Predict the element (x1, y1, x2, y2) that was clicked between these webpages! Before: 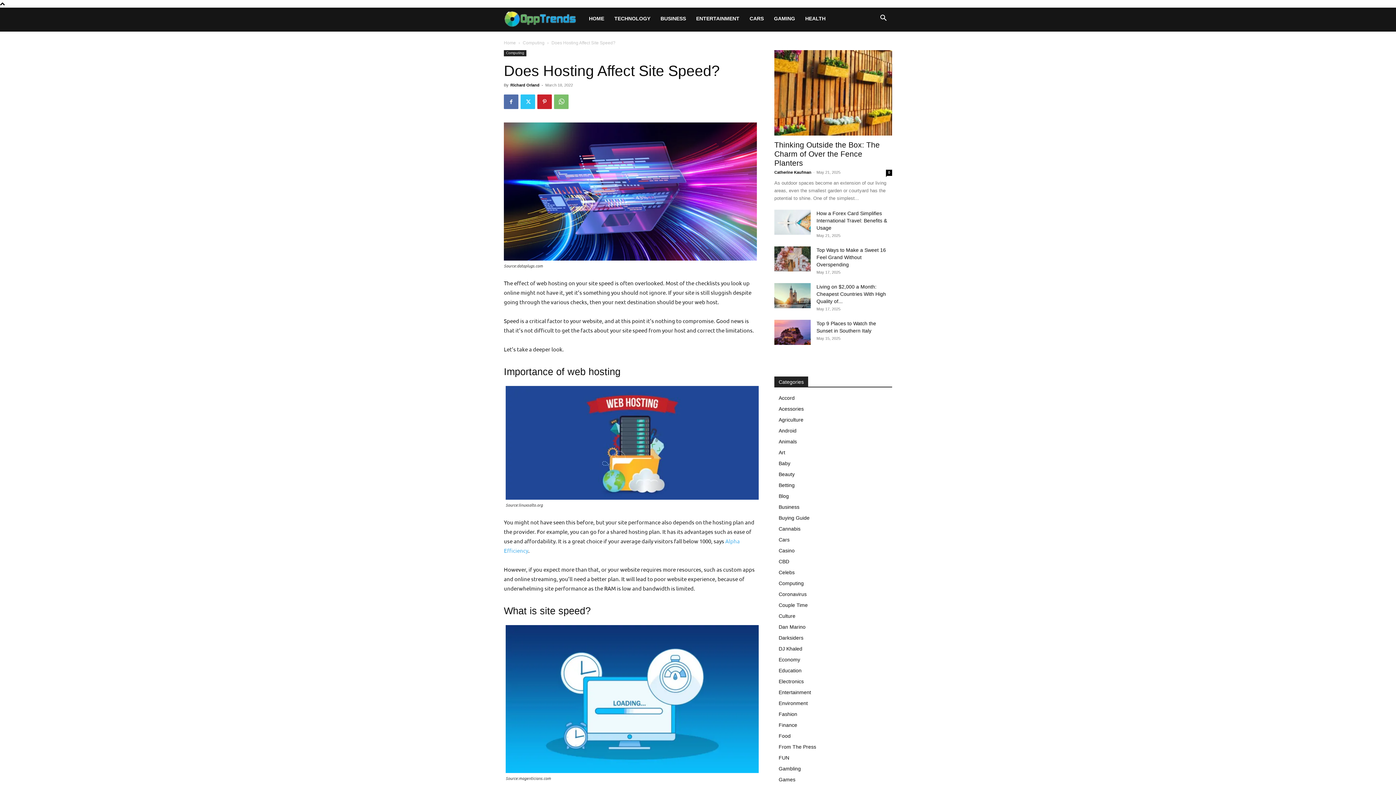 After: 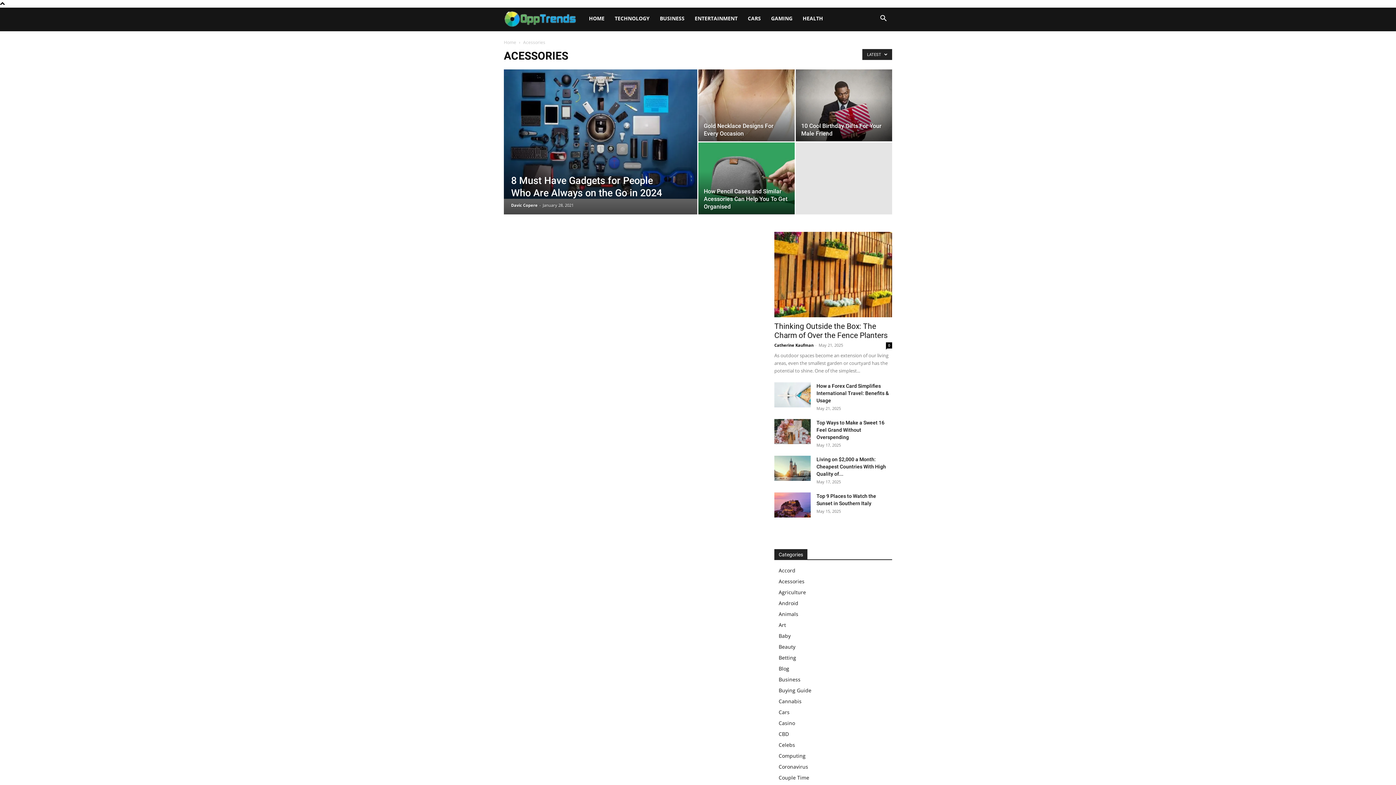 Action: label: Acessories bbox: (778, 406, 804, 412)